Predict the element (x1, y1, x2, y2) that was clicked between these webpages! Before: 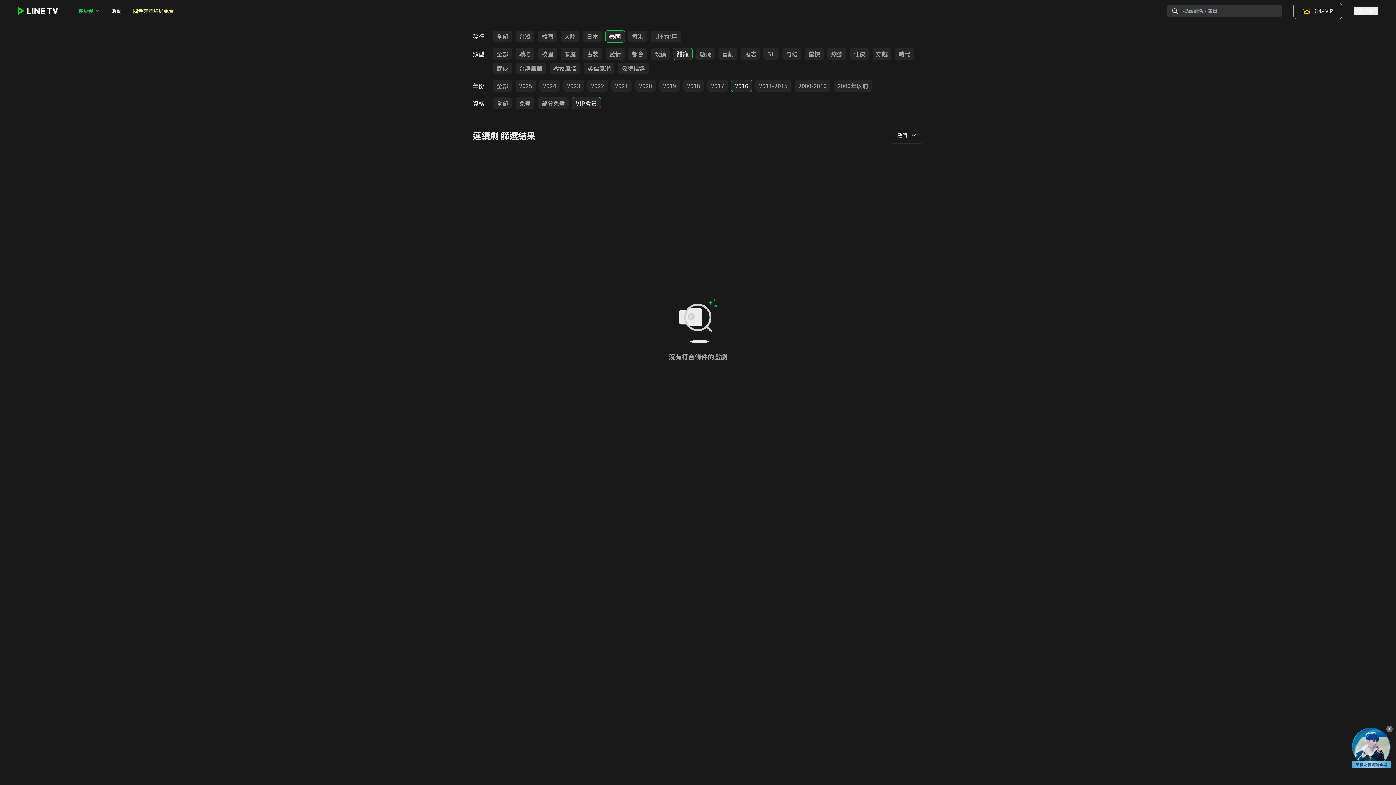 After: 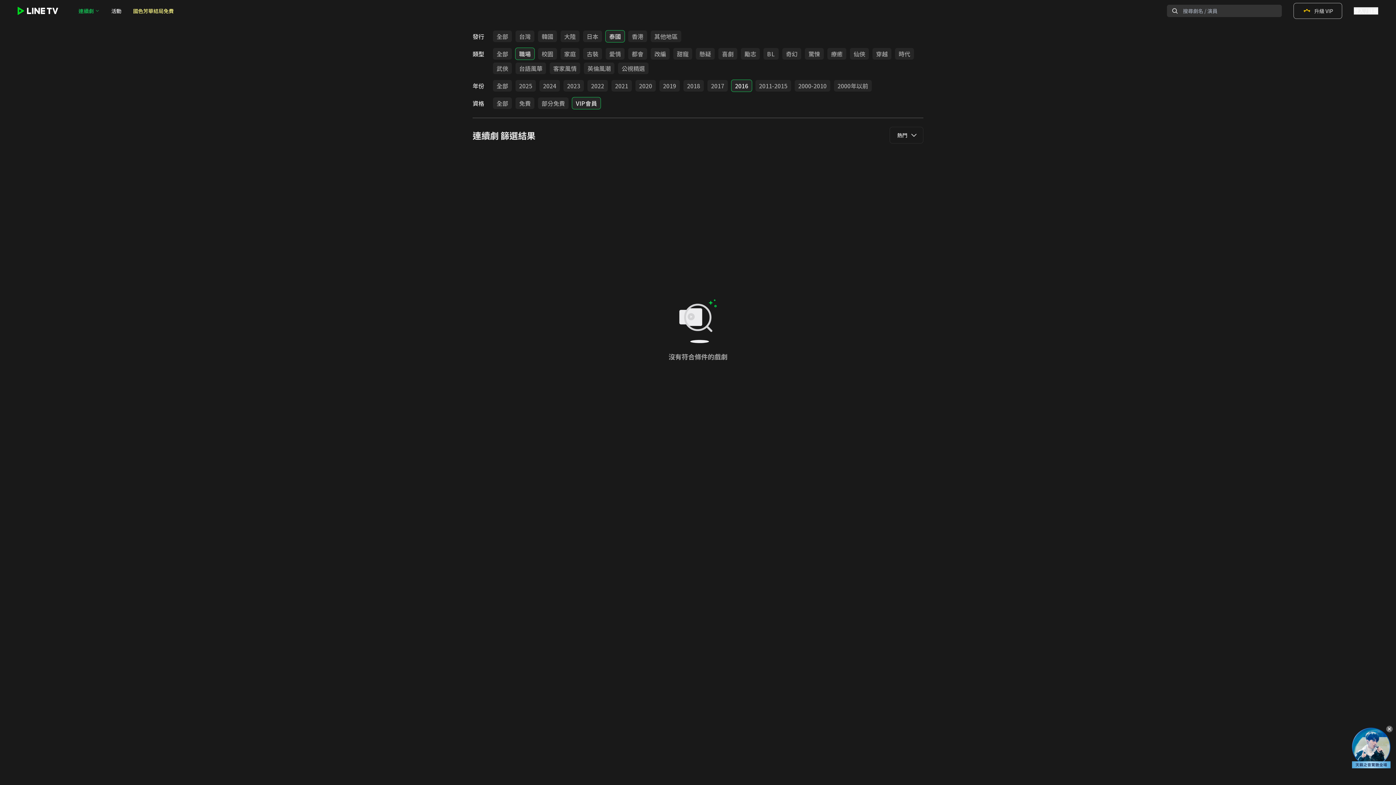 Action: label: 職場 bbox: (515, 48, 534, 59)